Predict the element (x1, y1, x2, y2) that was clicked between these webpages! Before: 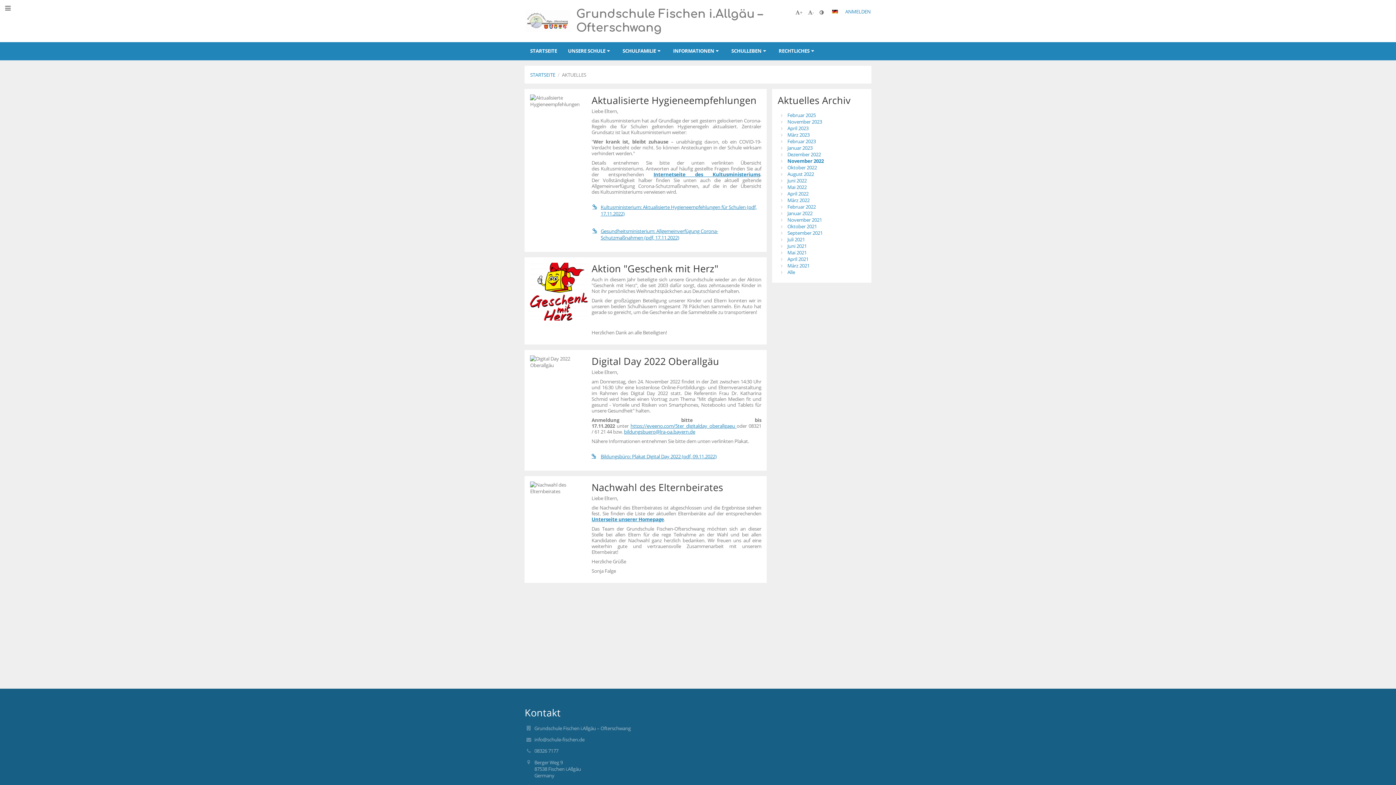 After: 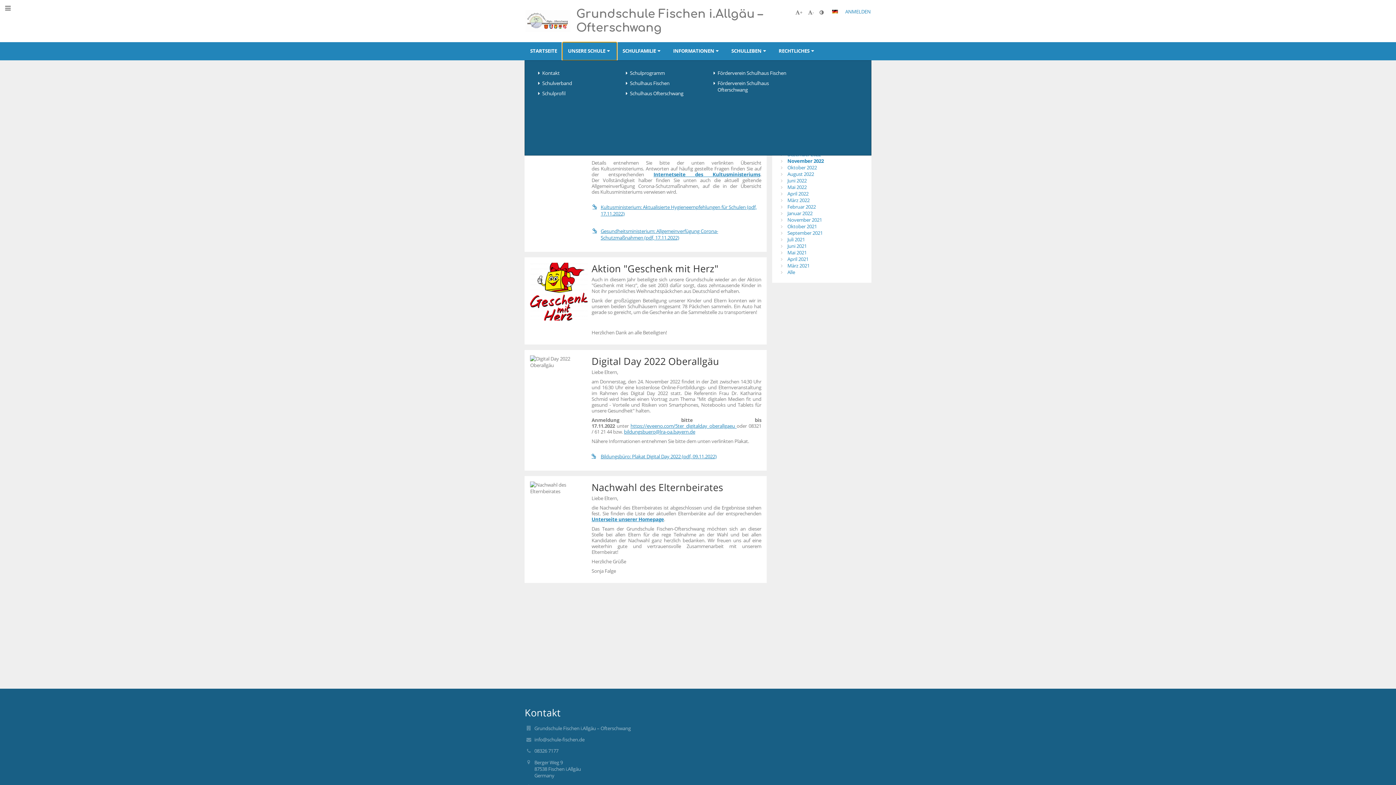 Action: bbox: (562, 42, 617, 60) label: UNSERE SCHULE